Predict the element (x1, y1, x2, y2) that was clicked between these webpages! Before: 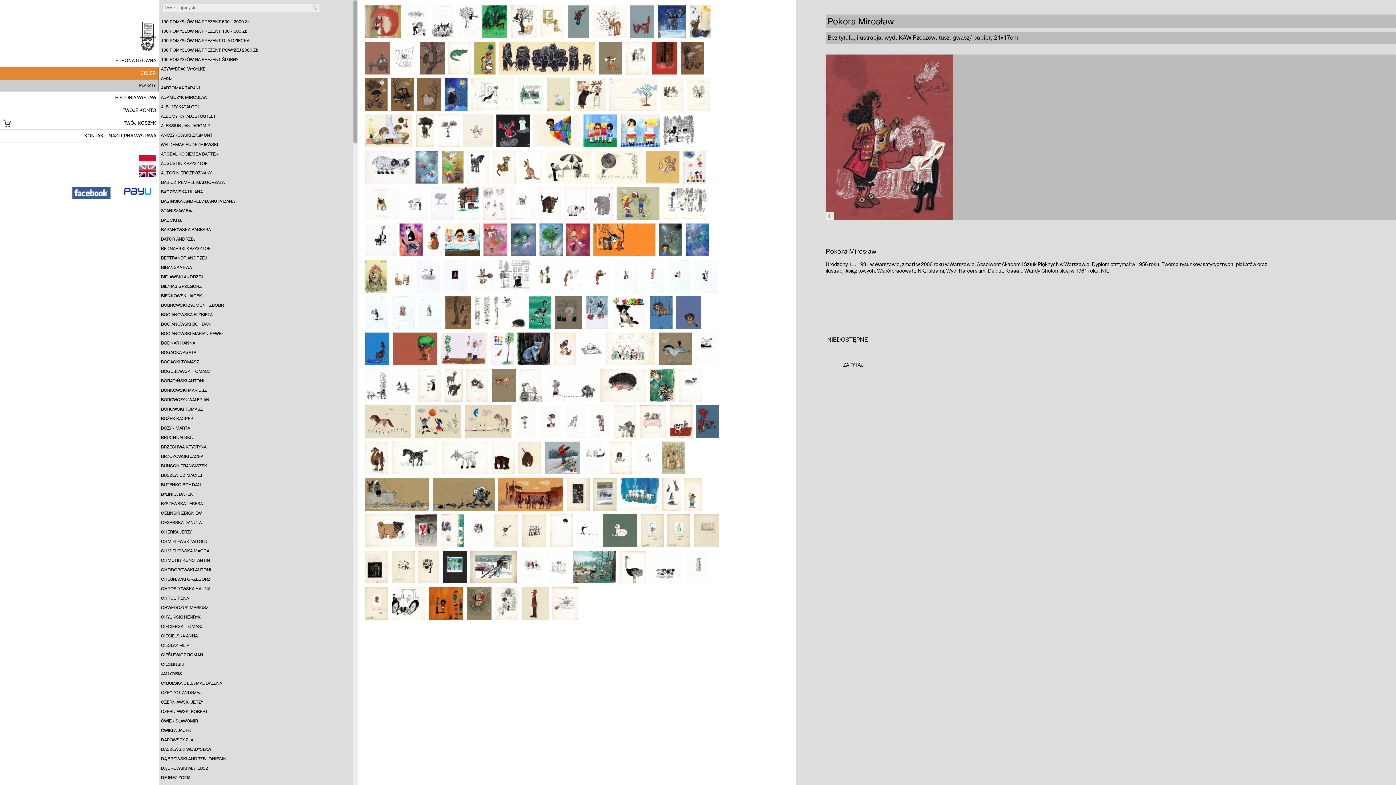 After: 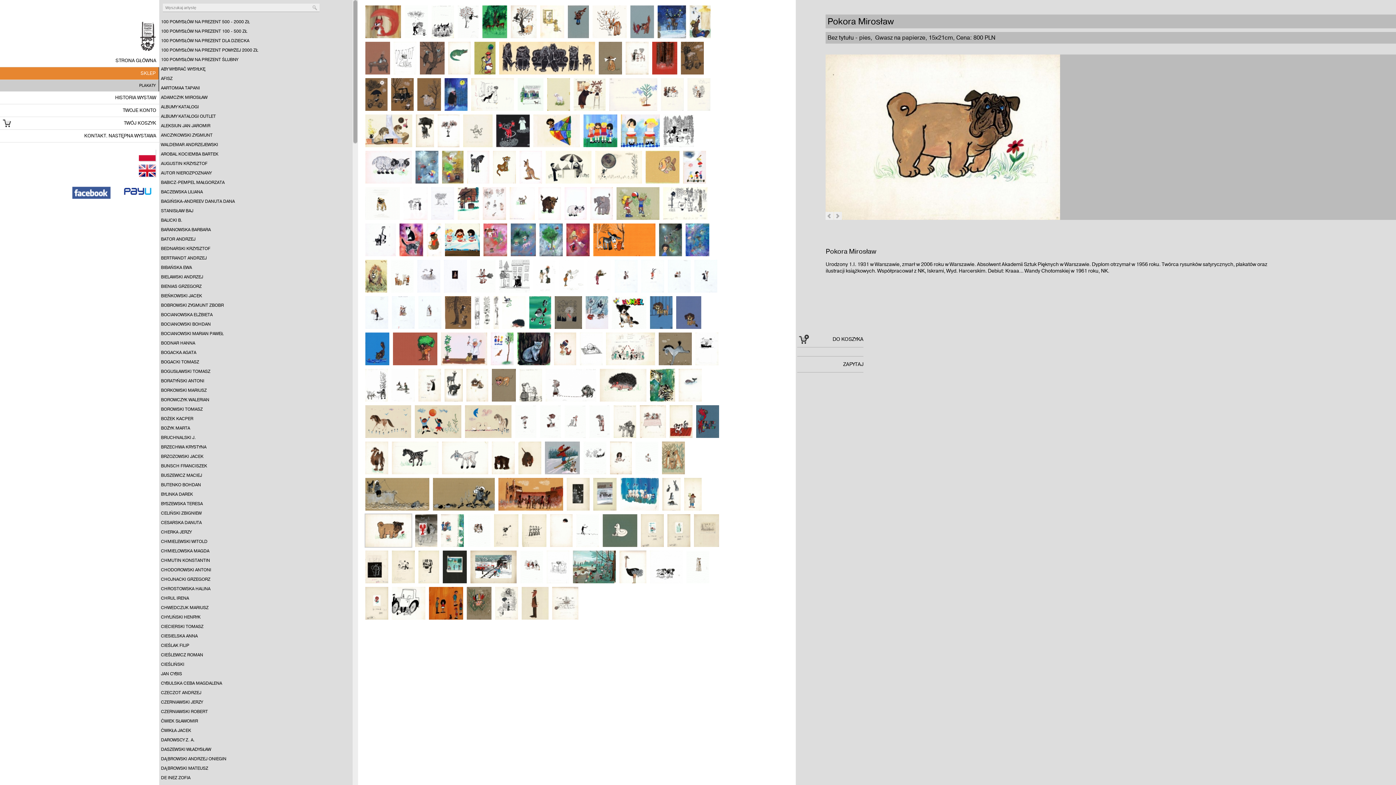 Action: bbox: (365, 514, 411, 547)